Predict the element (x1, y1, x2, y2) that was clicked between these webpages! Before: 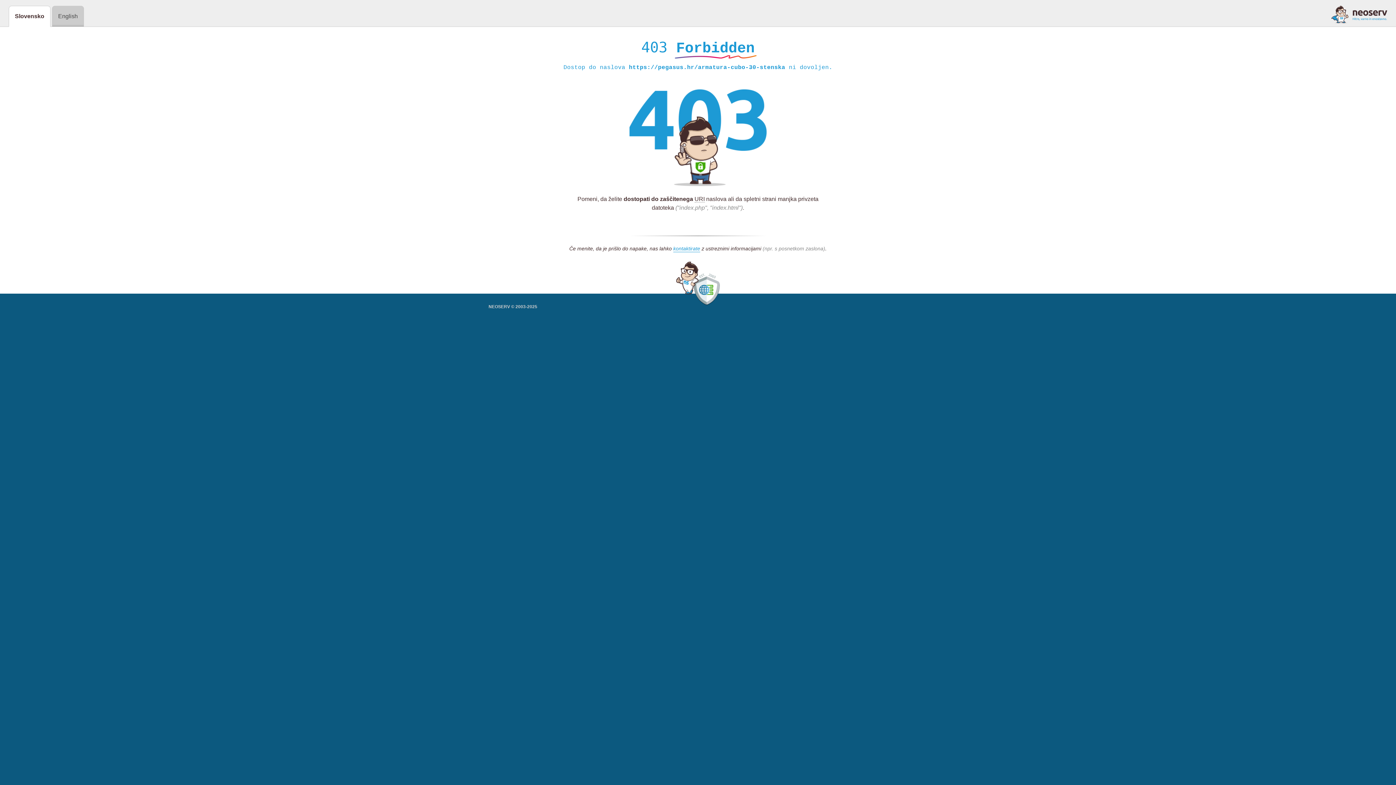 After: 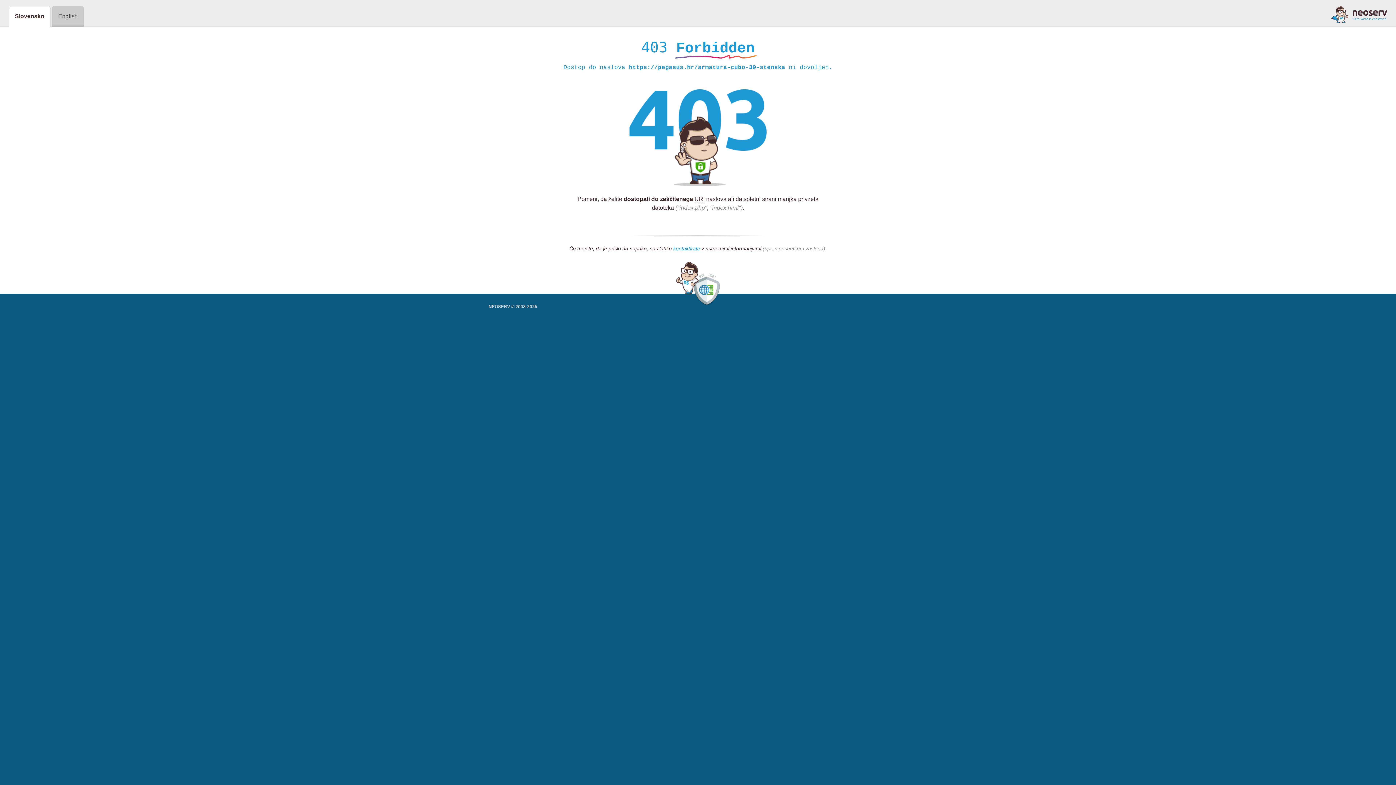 Action: bbox: (673, 245, 700, 252) label: kontaktirate